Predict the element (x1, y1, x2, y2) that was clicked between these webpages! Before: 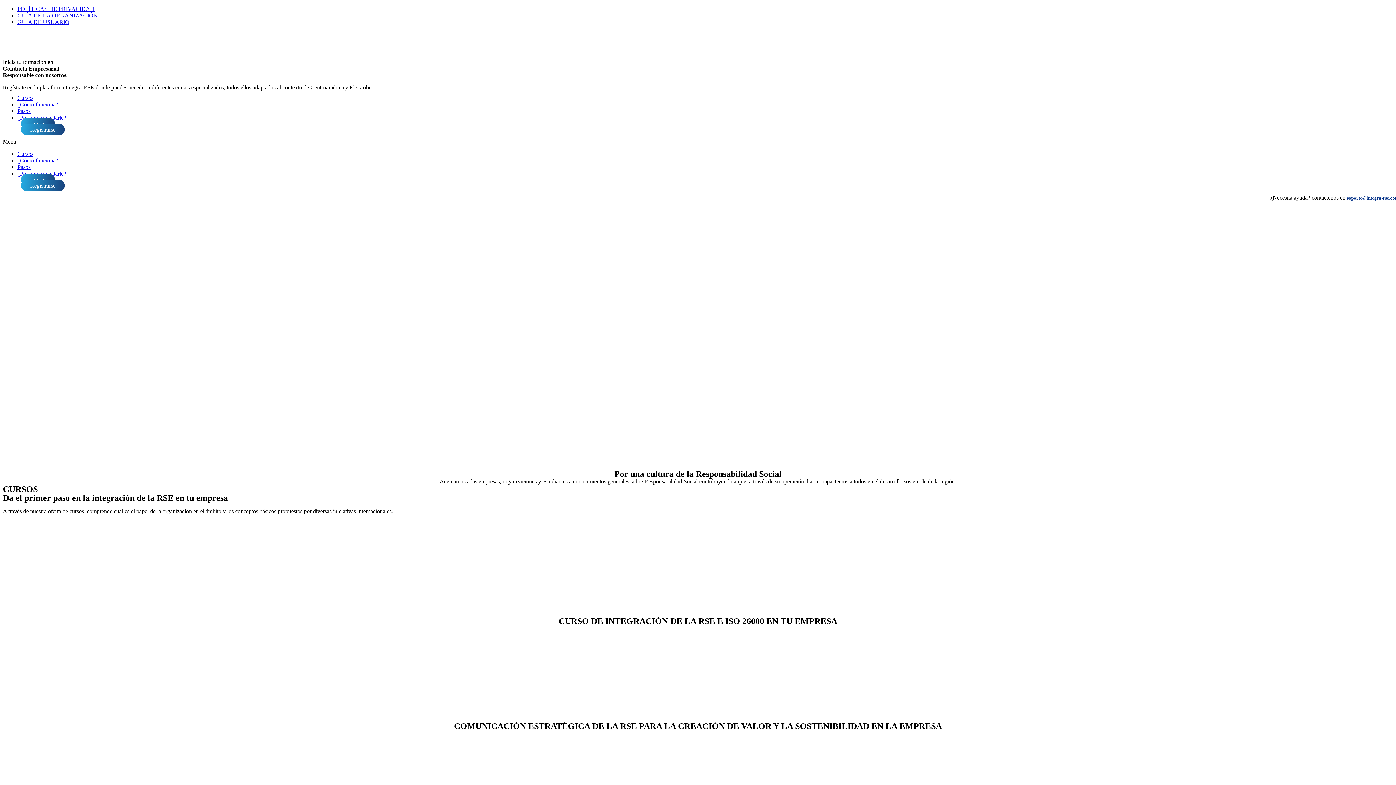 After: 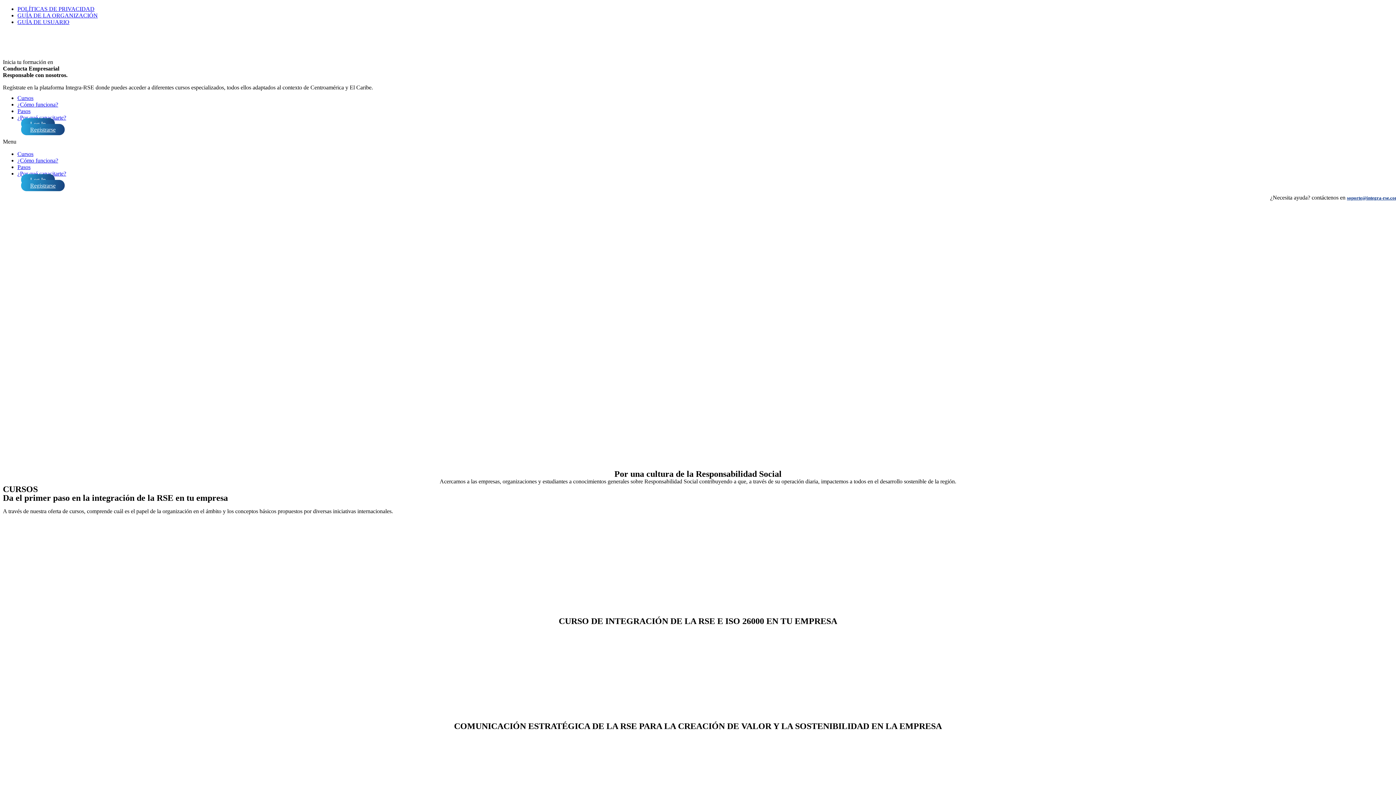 Action: label: GUÍA DE USUARIO bbox: (17, 18, 69, 25)